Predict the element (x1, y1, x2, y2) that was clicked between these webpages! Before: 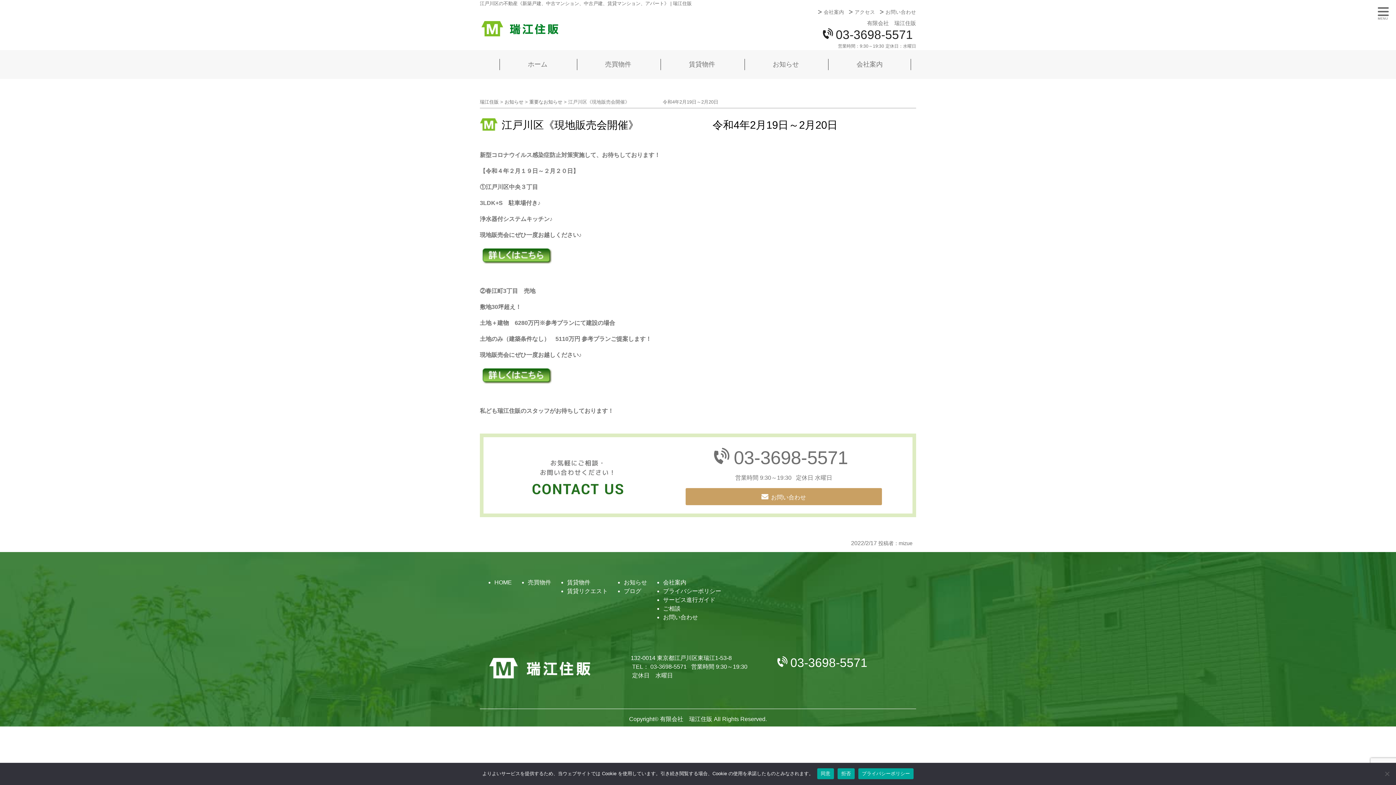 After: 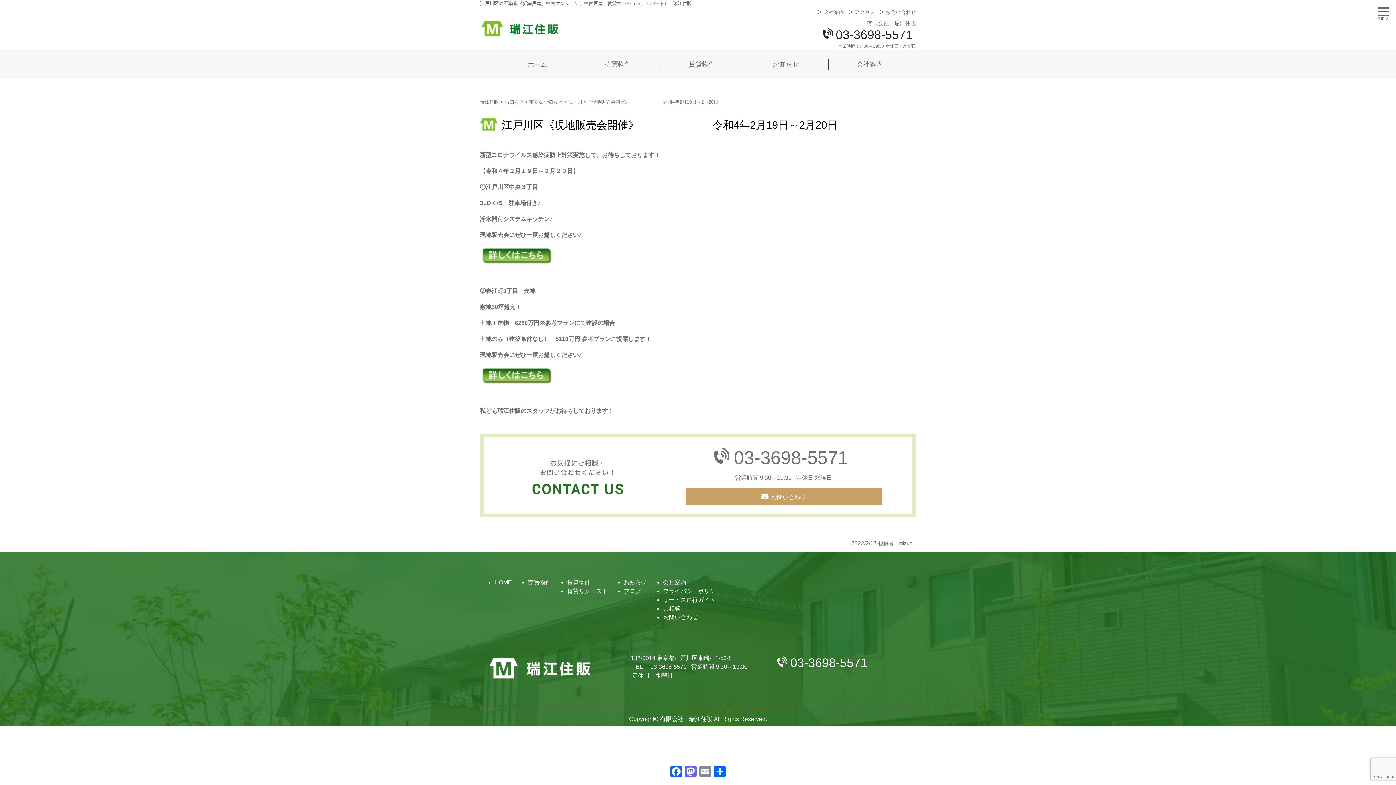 Action: label: 拒否 bbox: (837, 768, 854, 779)